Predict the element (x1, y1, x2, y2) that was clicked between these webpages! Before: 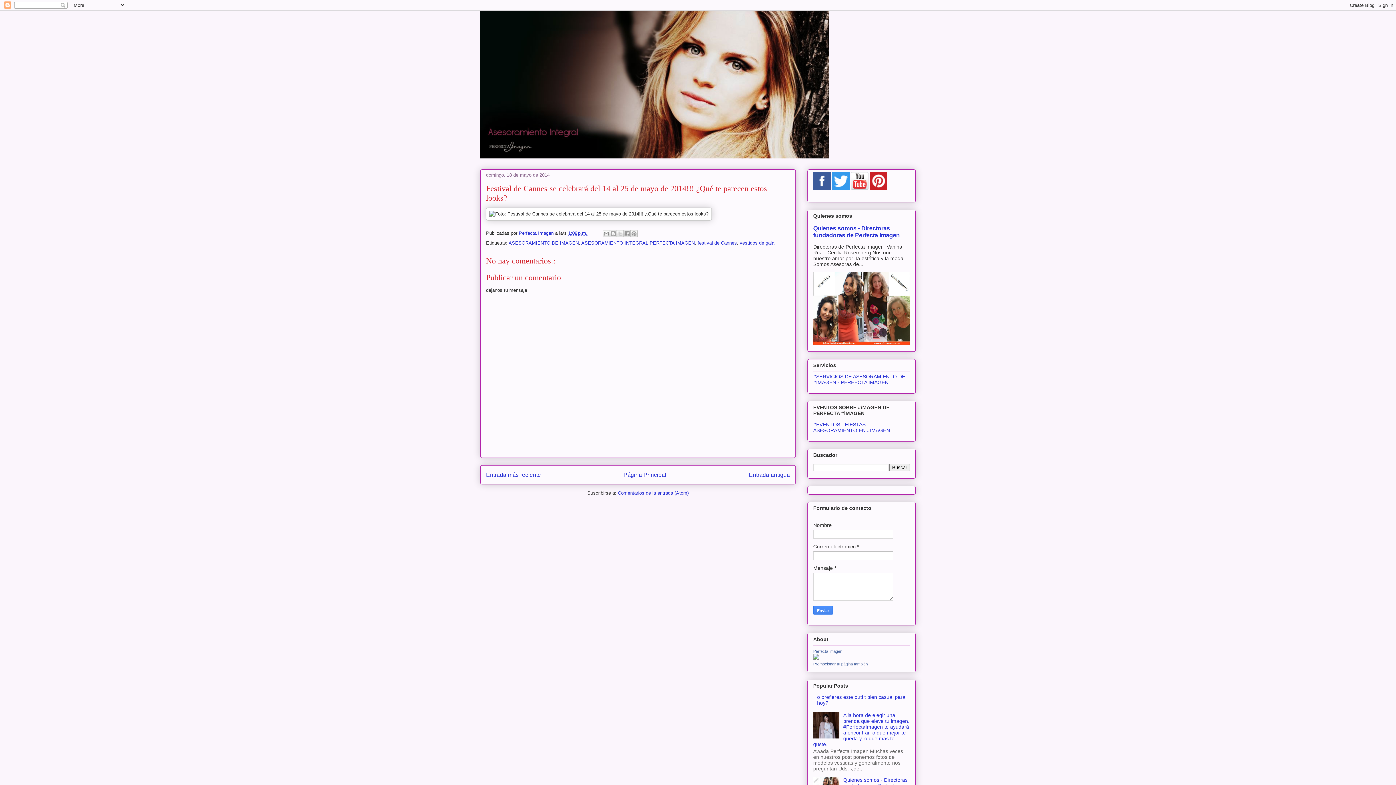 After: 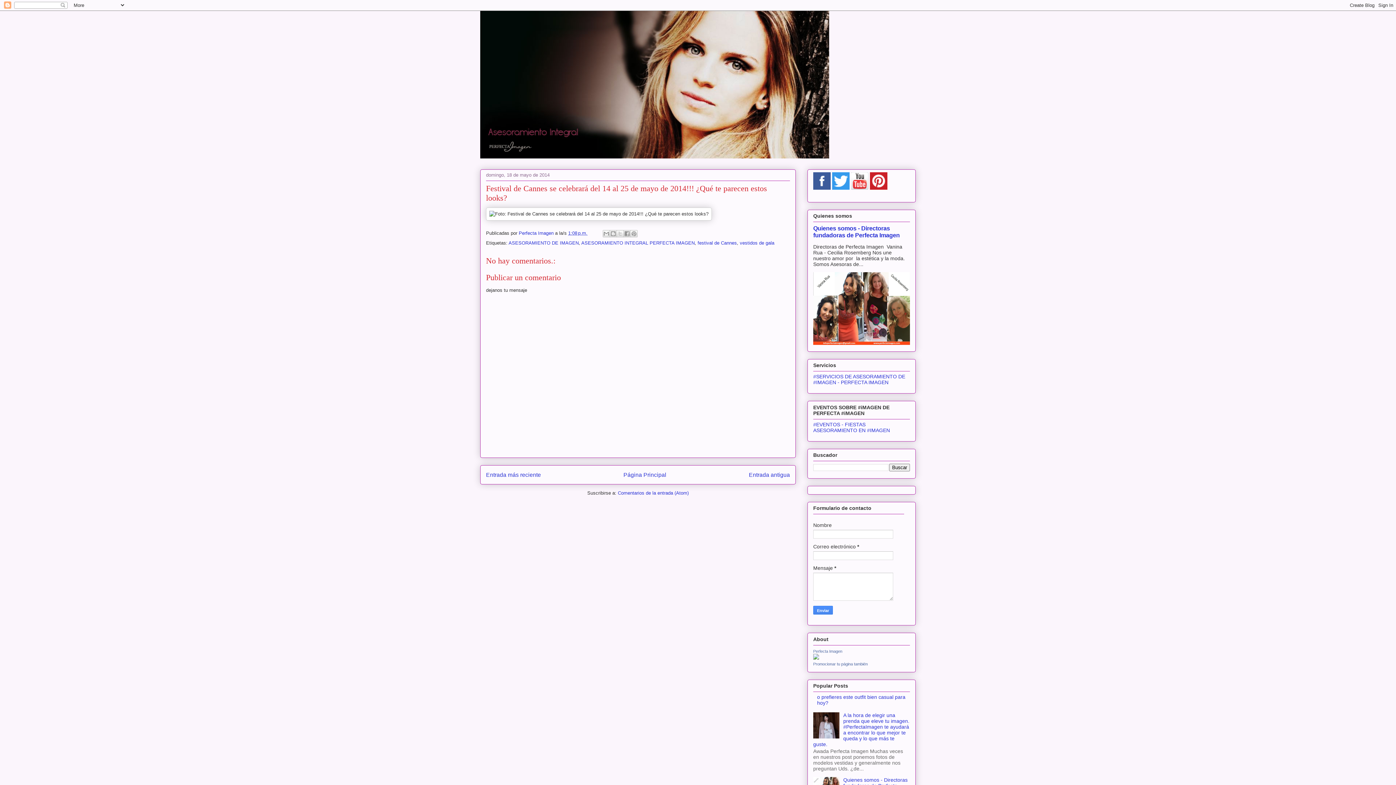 Action: bbox: (813, 185, 830, 190)